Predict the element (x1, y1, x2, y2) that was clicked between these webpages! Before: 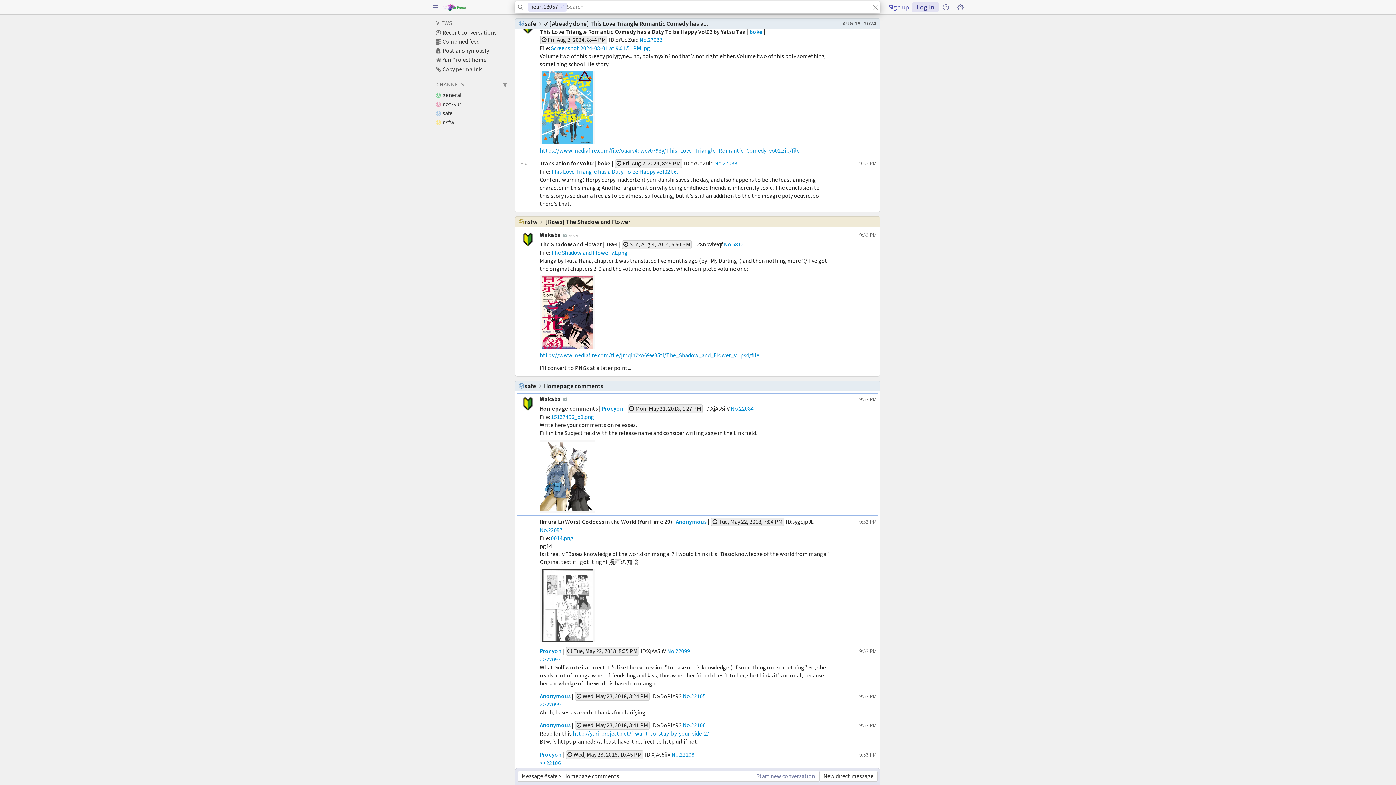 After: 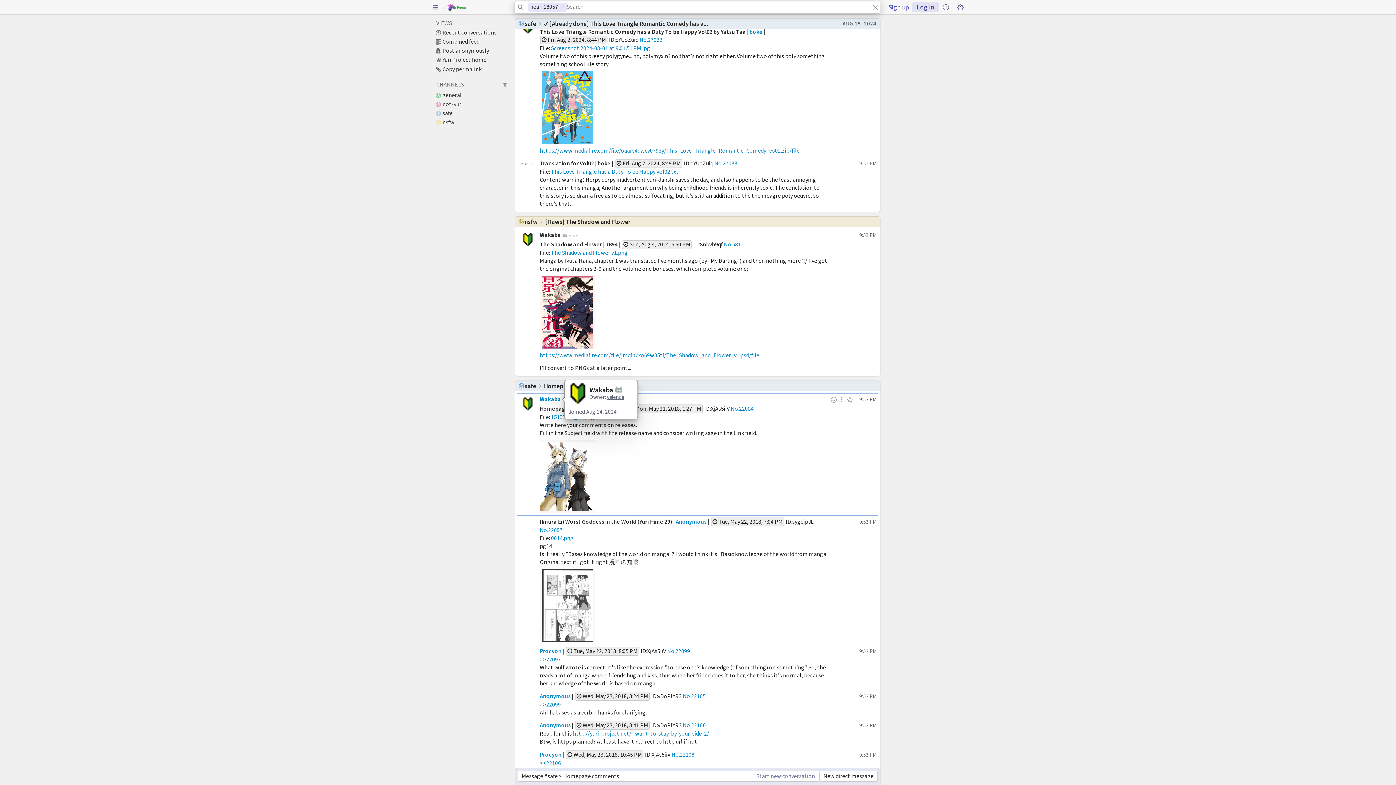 Action: label: Wakaba bbox: (539, 393, 560, 406)